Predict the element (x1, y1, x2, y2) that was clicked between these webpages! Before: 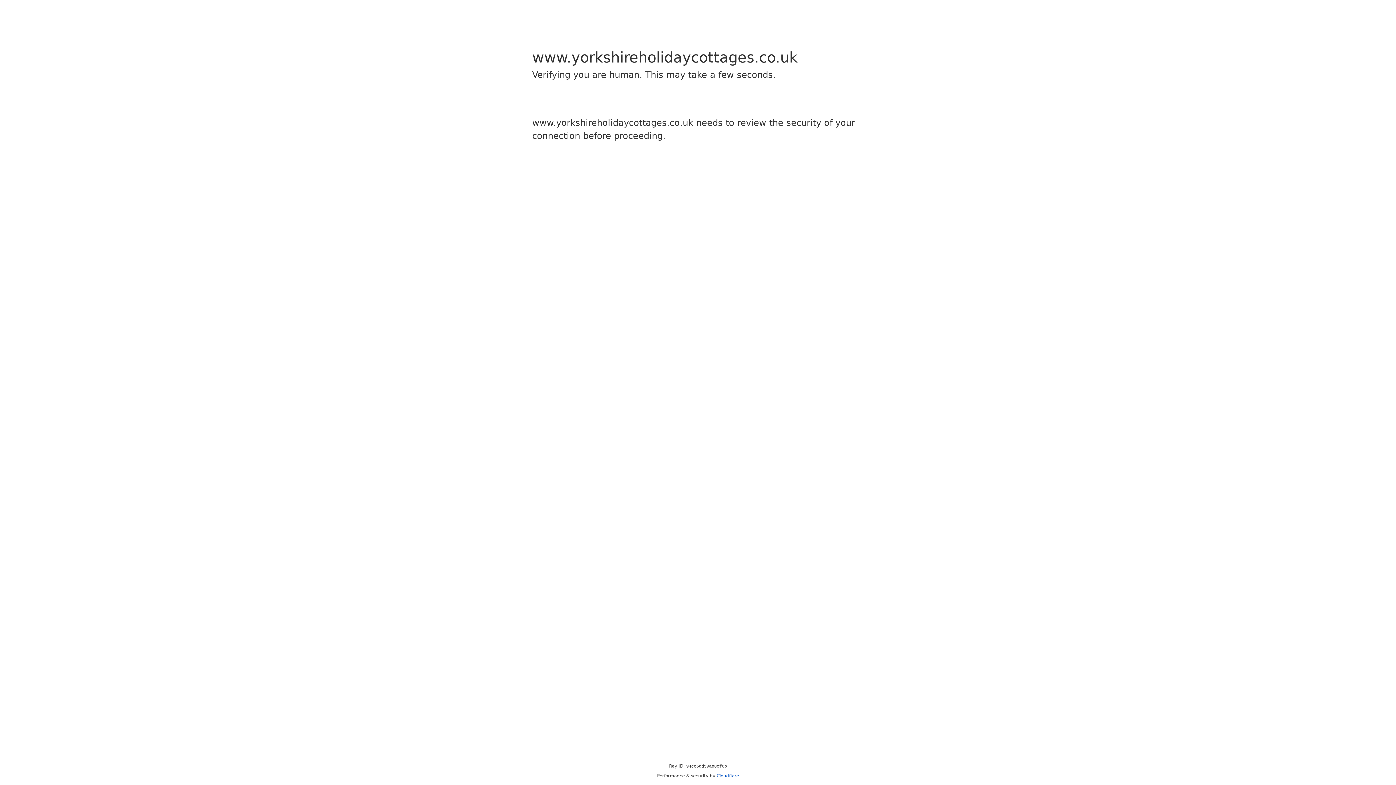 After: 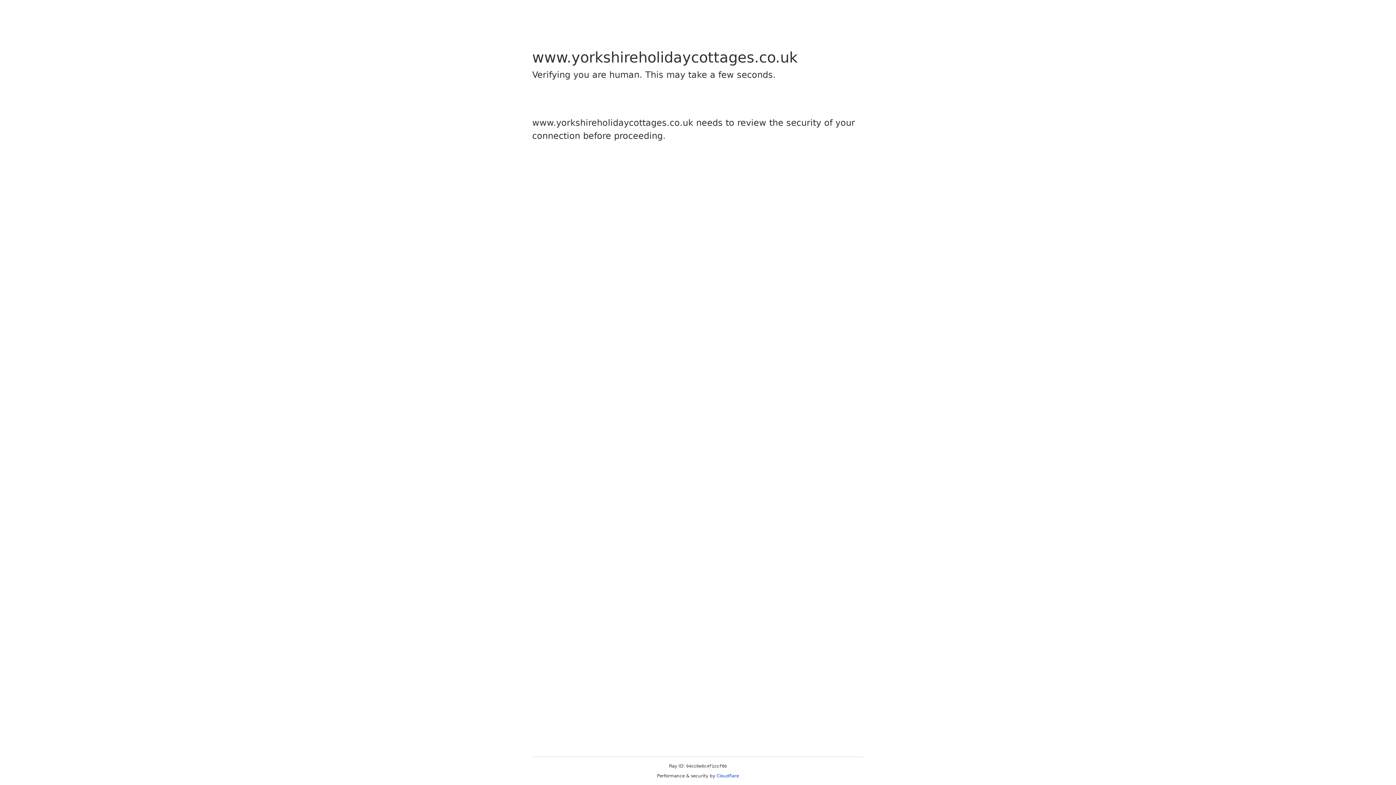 Action: bbox: (716, 773, 739, 778) label: Cloudflare